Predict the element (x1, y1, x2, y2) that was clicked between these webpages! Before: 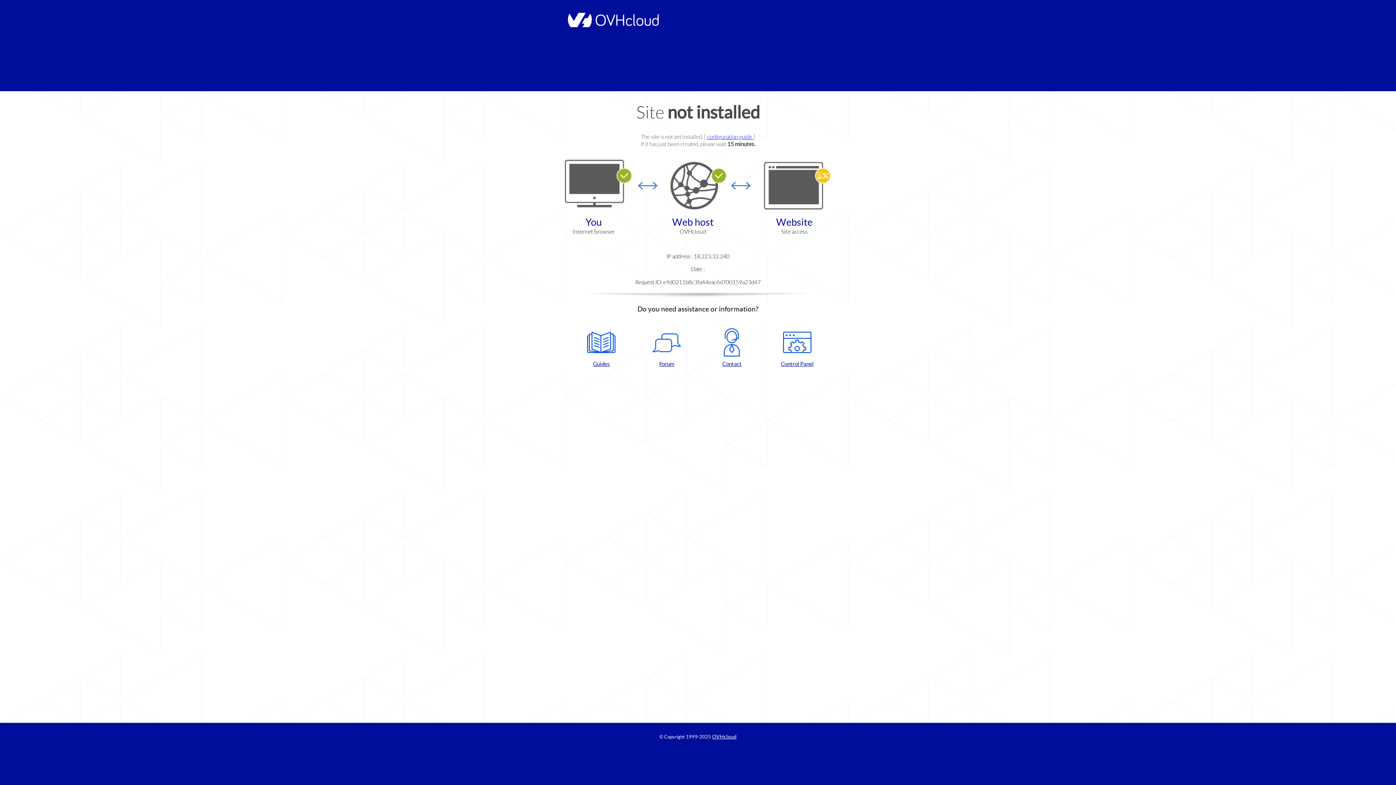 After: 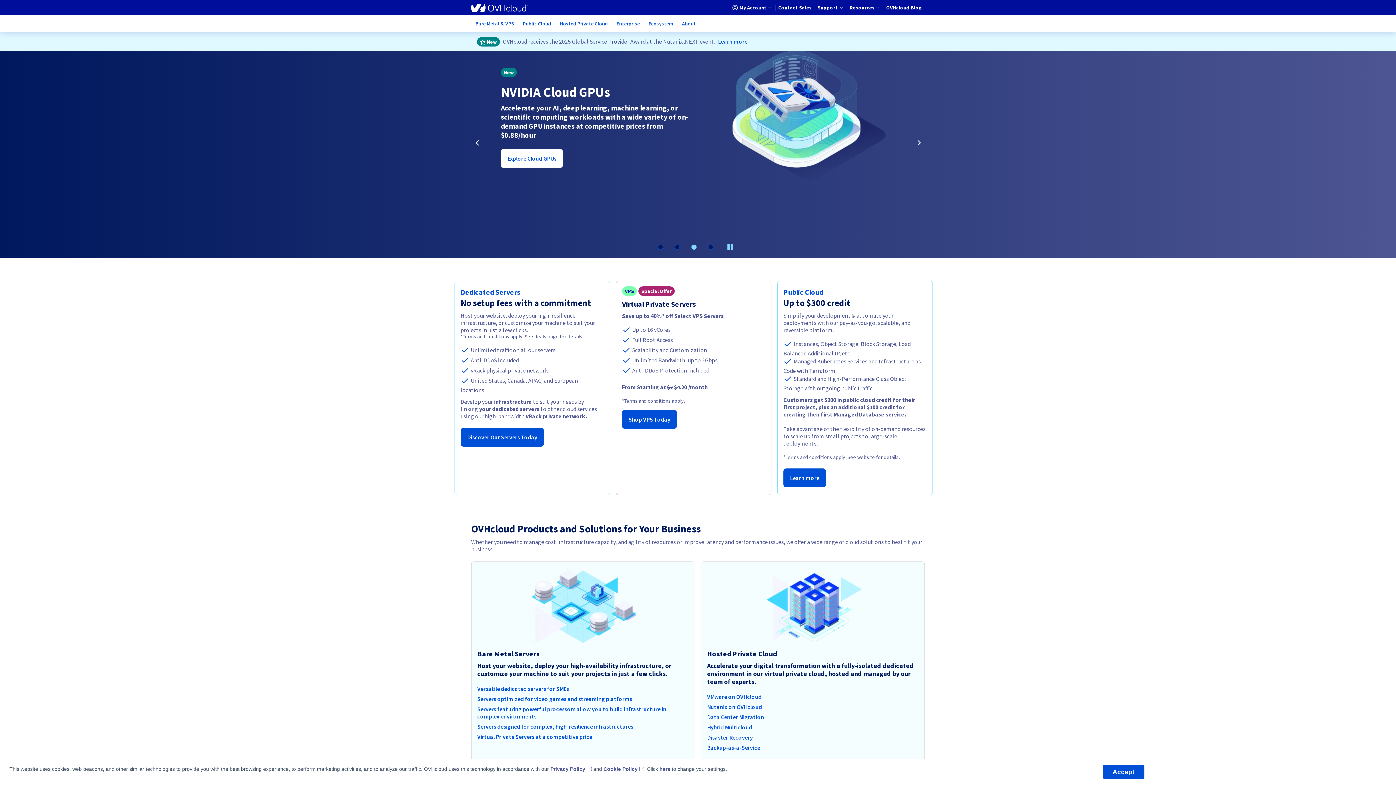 Action: bbox: (564, 22, 658, 28)